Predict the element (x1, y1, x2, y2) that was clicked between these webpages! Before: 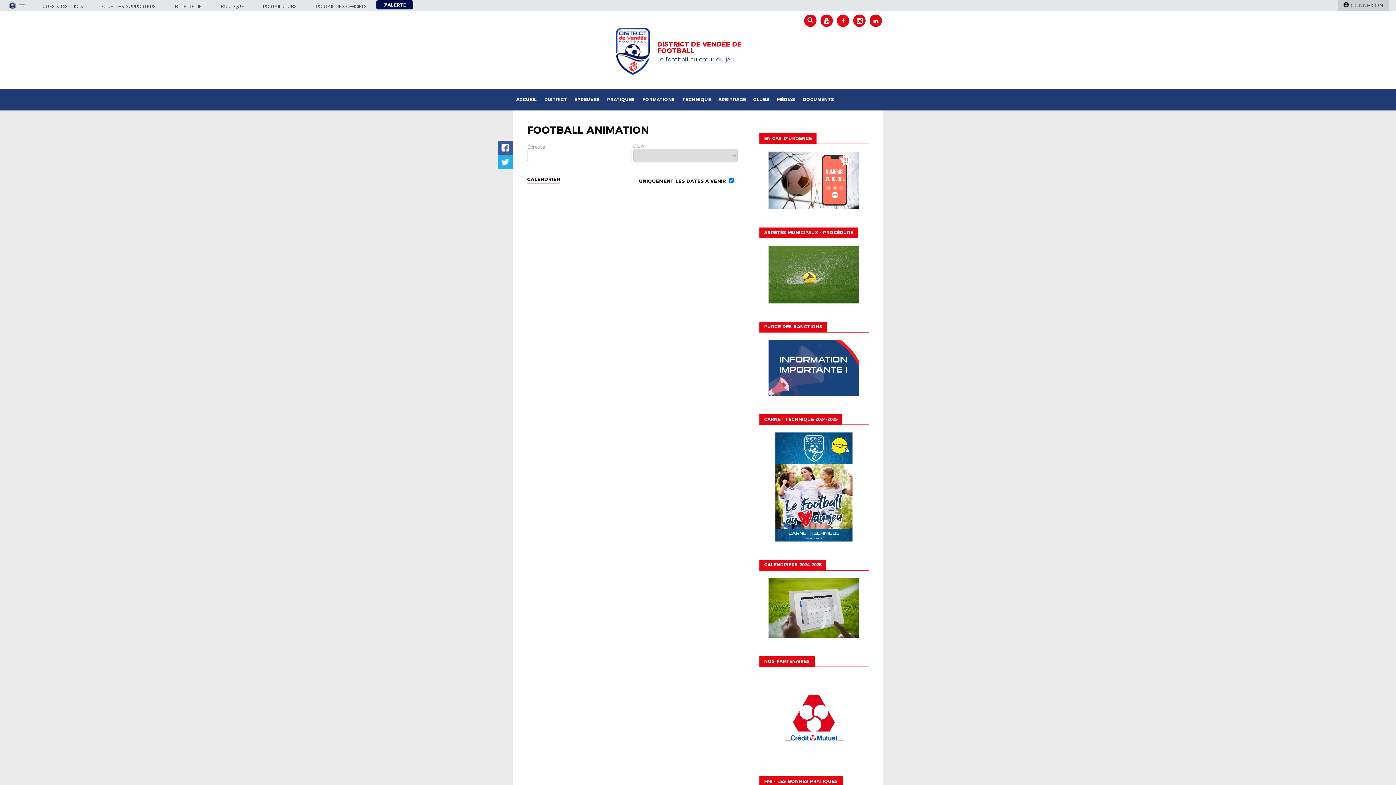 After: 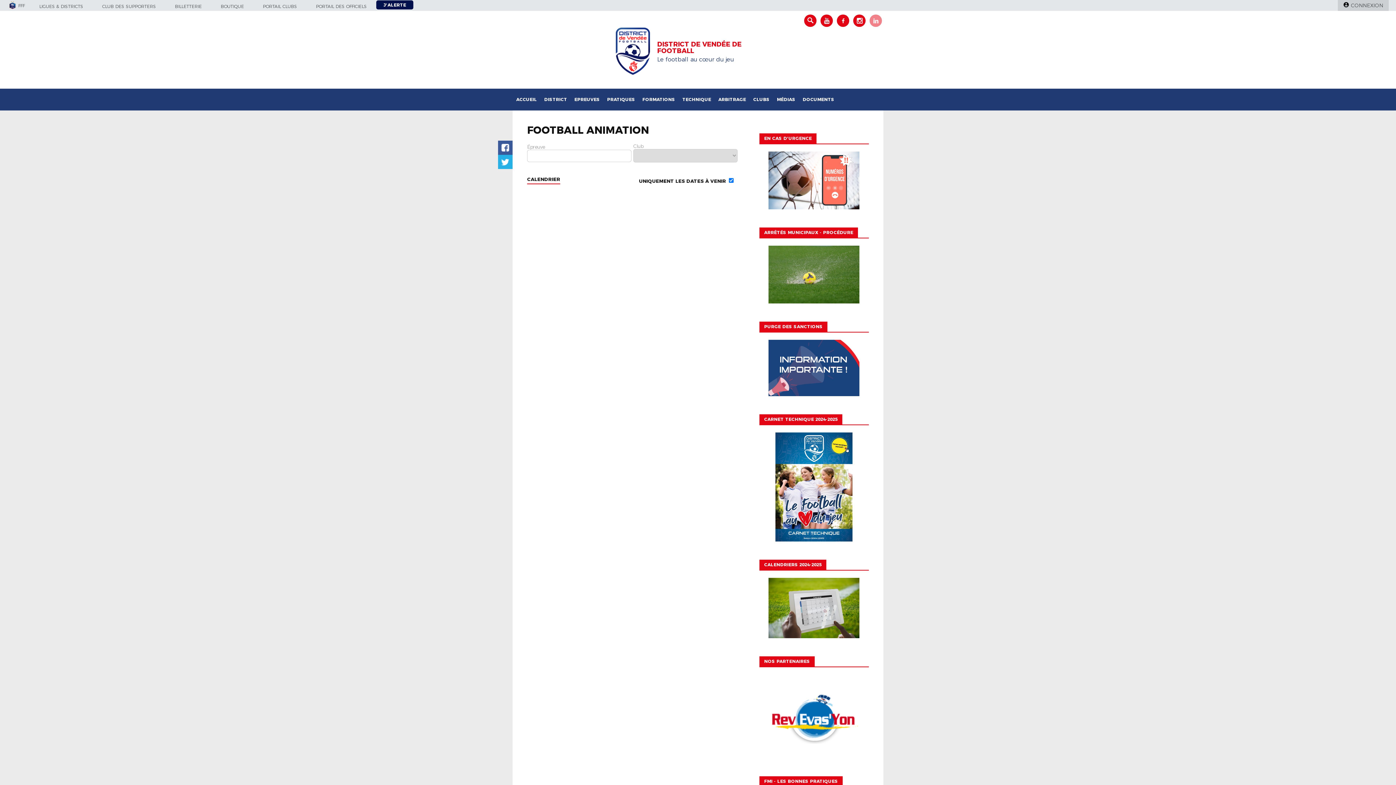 Action: bbox: (869, 14, 882, 26)